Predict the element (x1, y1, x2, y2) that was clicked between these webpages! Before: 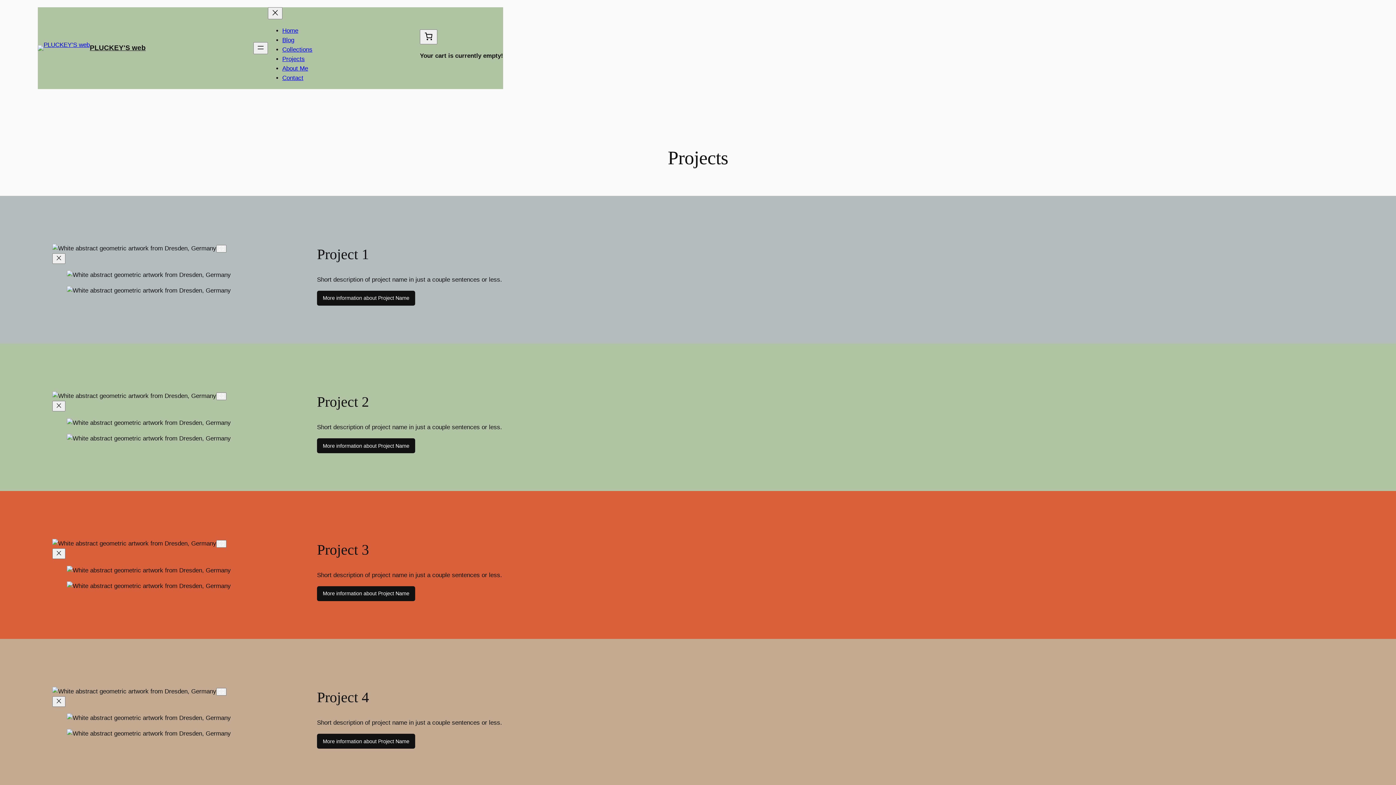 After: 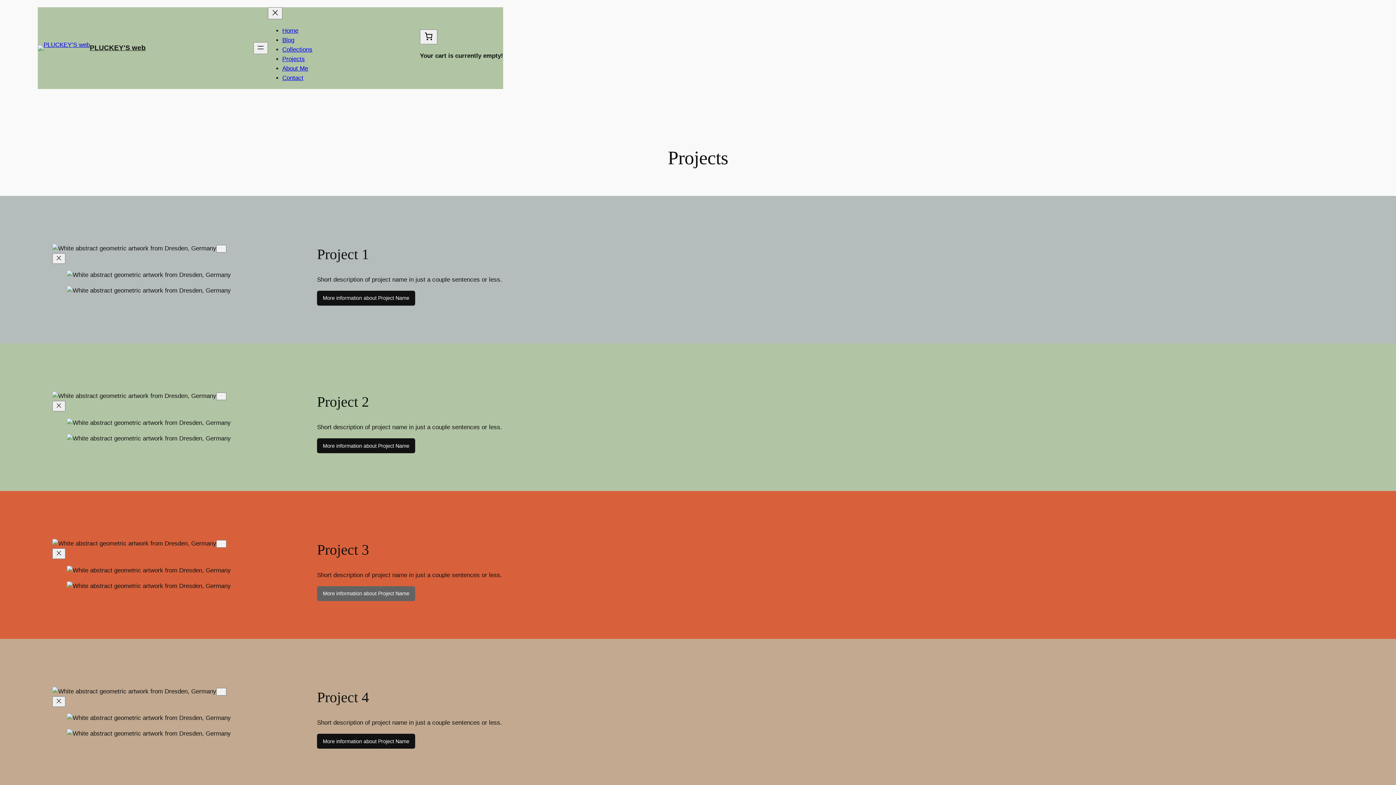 Action: label: More information about Project Name bbox: (317, 586, 415, 601)